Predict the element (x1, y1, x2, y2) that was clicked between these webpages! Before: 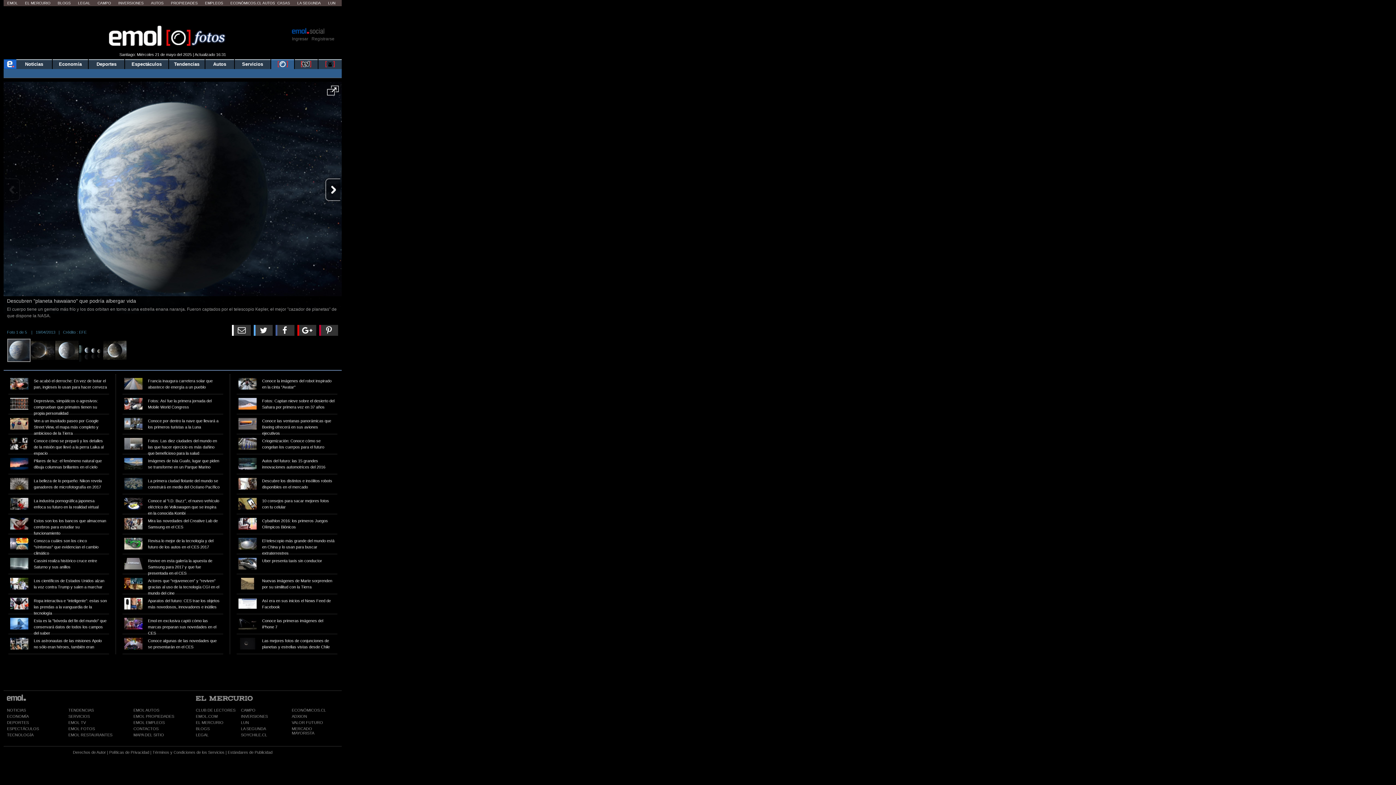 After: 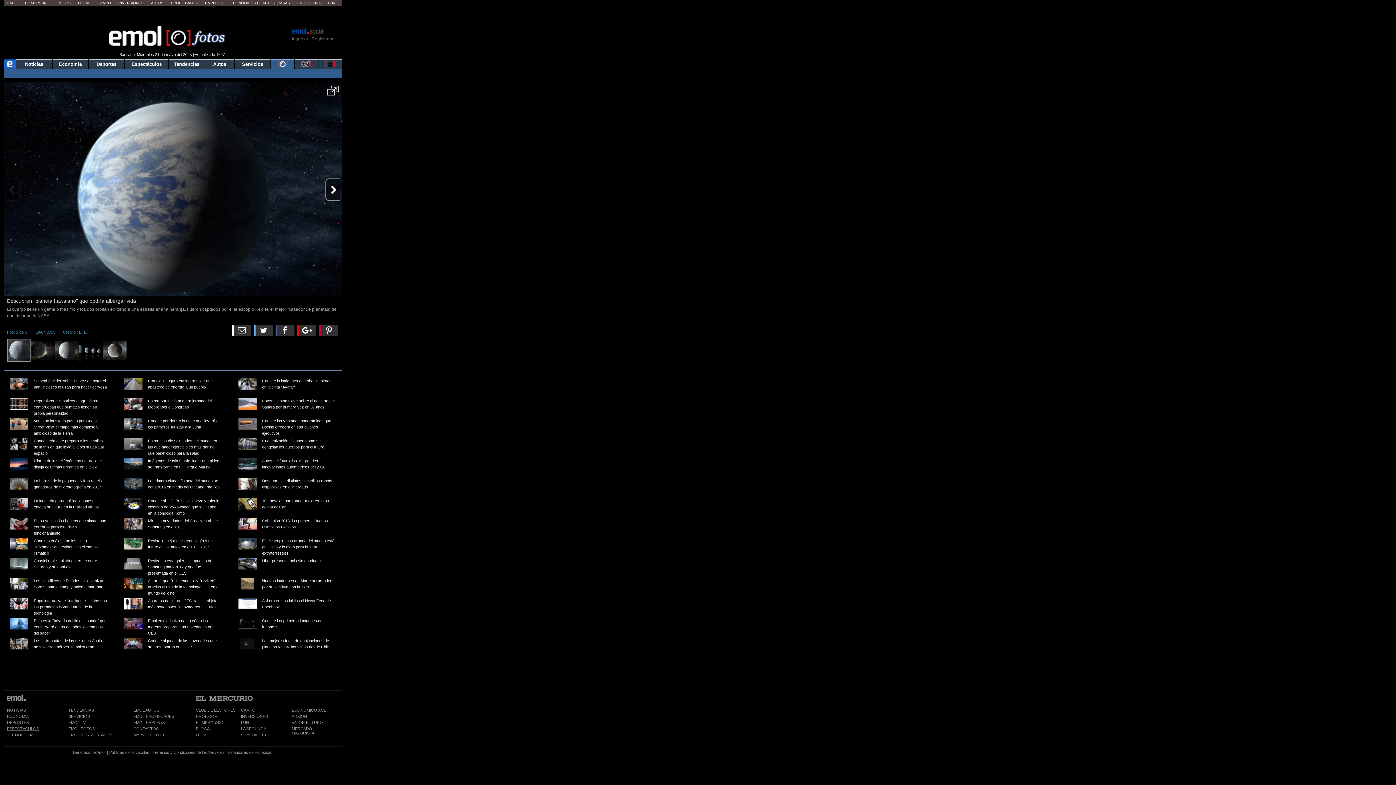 Action: bbox: (7, 727, 39, 731) label: ESPECTÁCULOS